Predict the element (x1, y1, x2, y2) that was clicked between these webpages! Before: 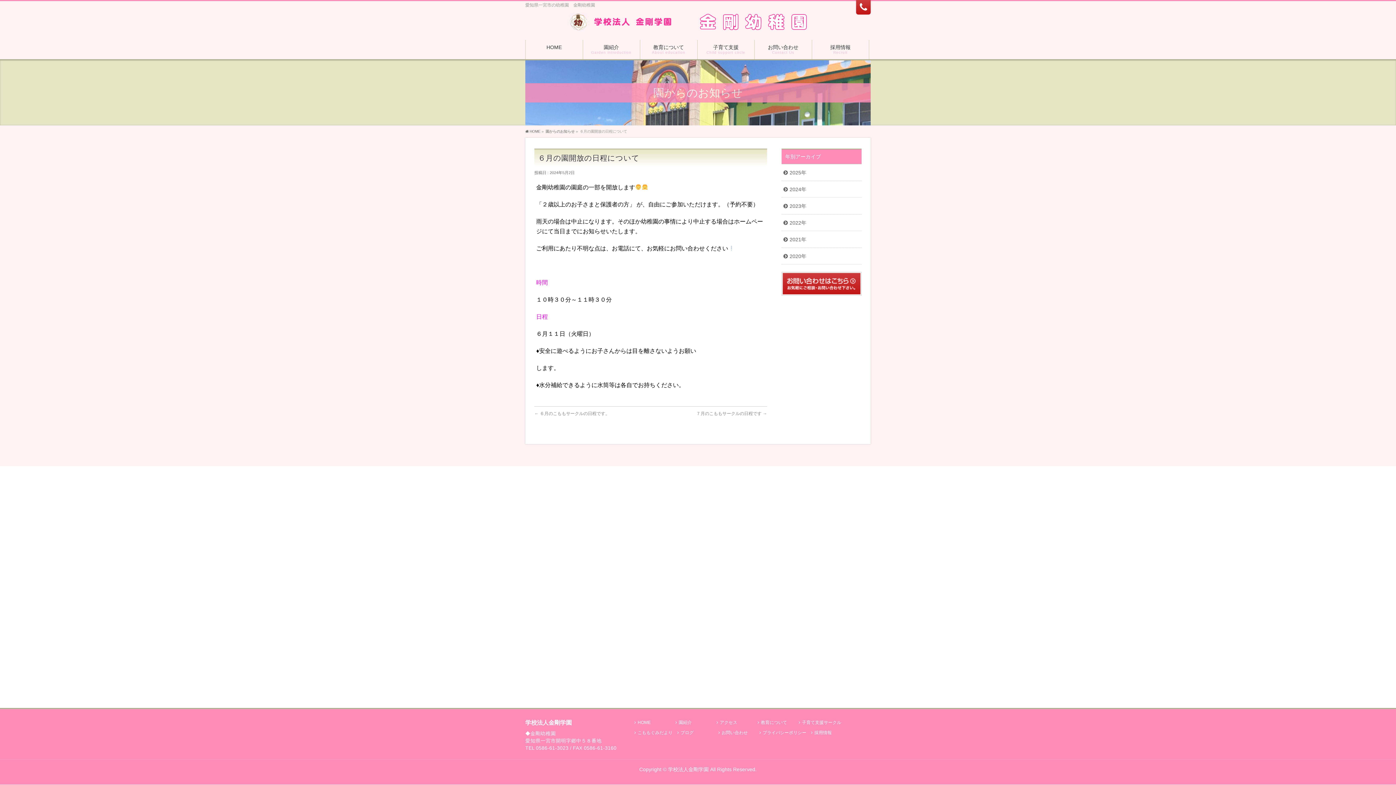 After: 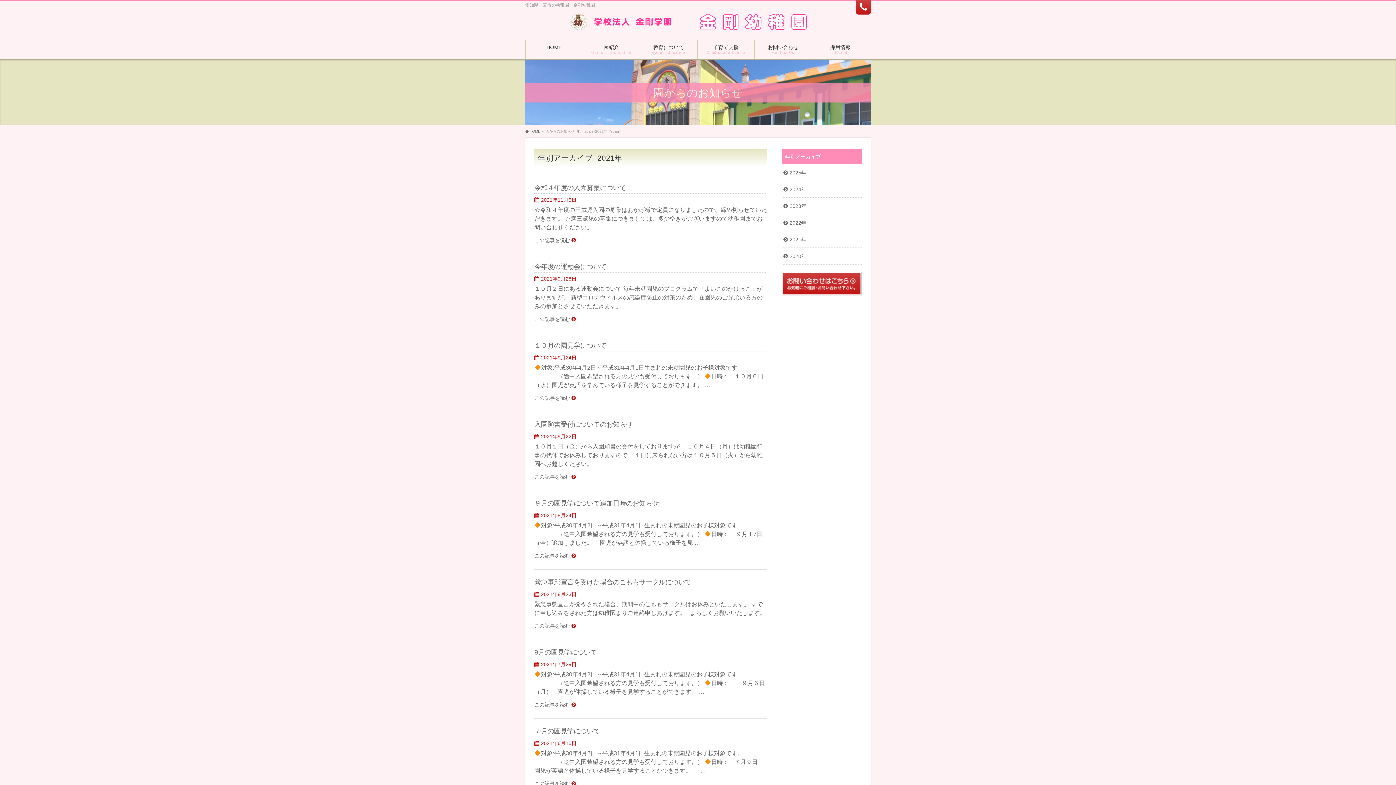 Action: label: 2021年 bbox: (781, 231, 861, 247)